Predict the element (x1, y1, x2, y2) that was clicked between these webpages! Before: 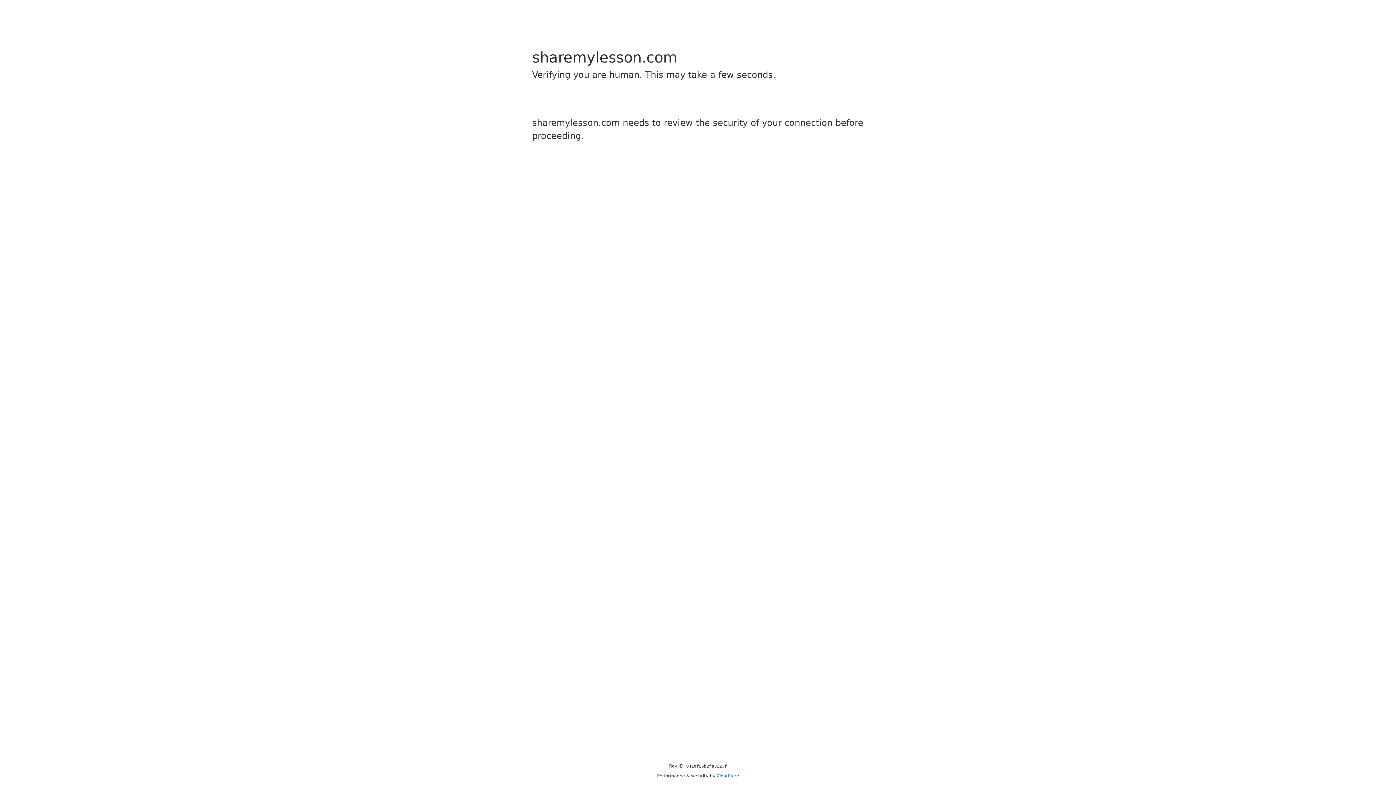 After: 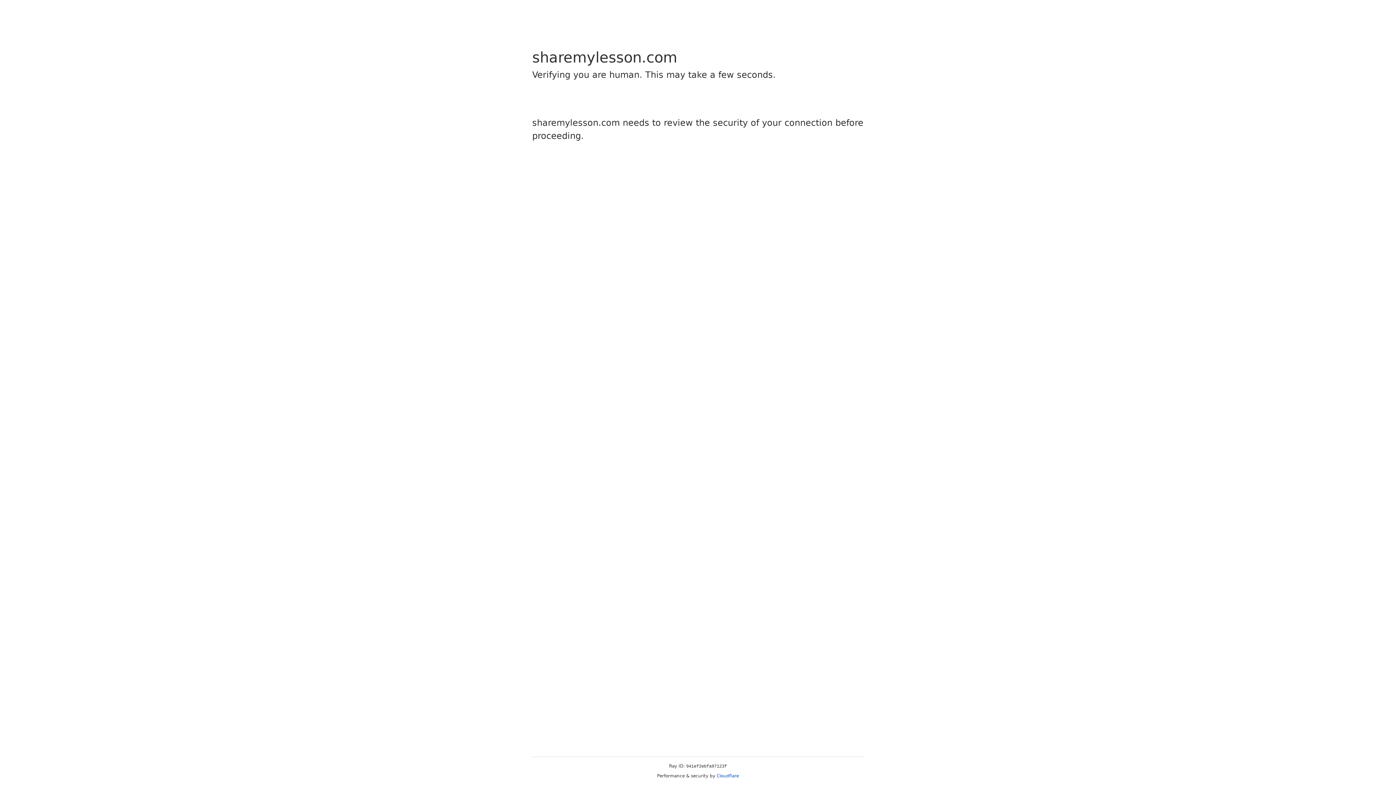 Action: label: Cloudflare bbox: (716, 773, 739, 778)